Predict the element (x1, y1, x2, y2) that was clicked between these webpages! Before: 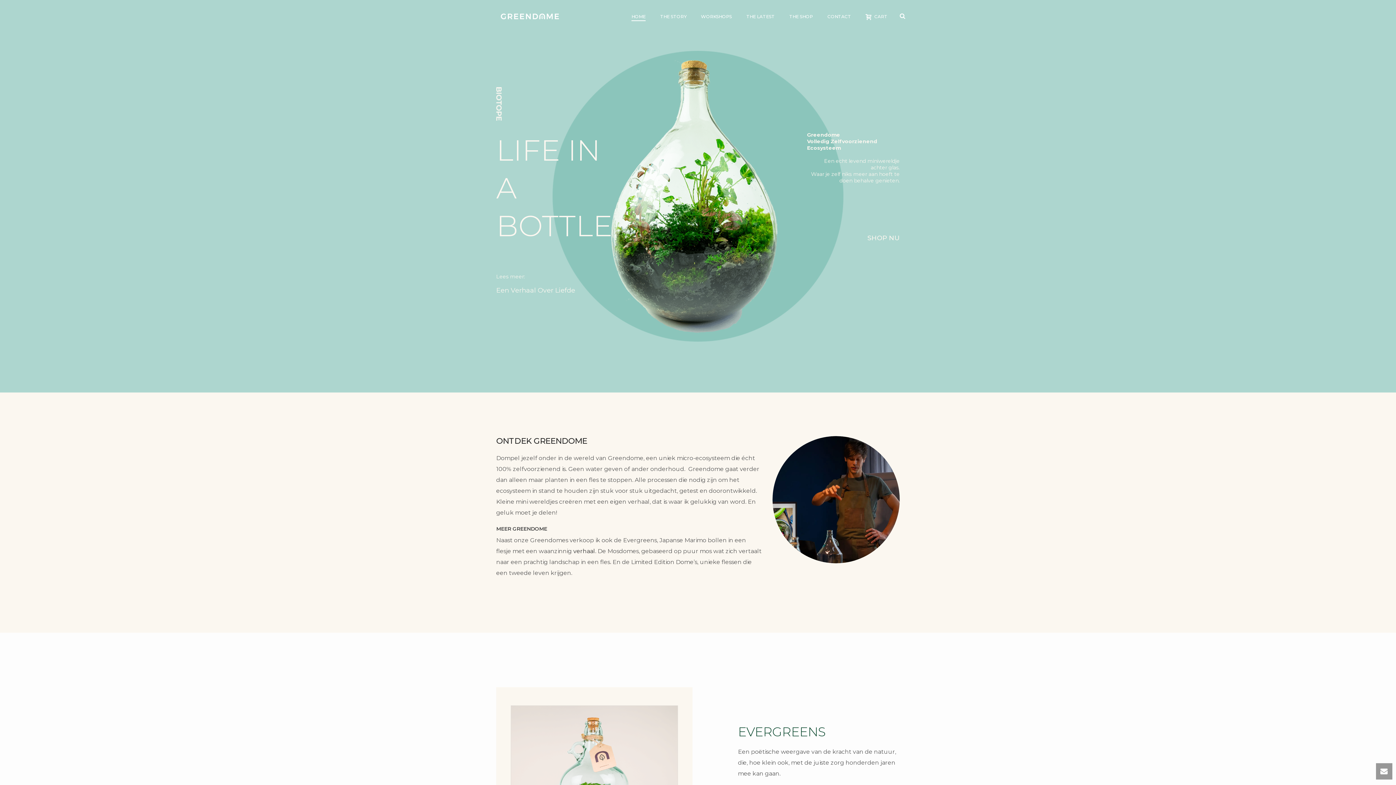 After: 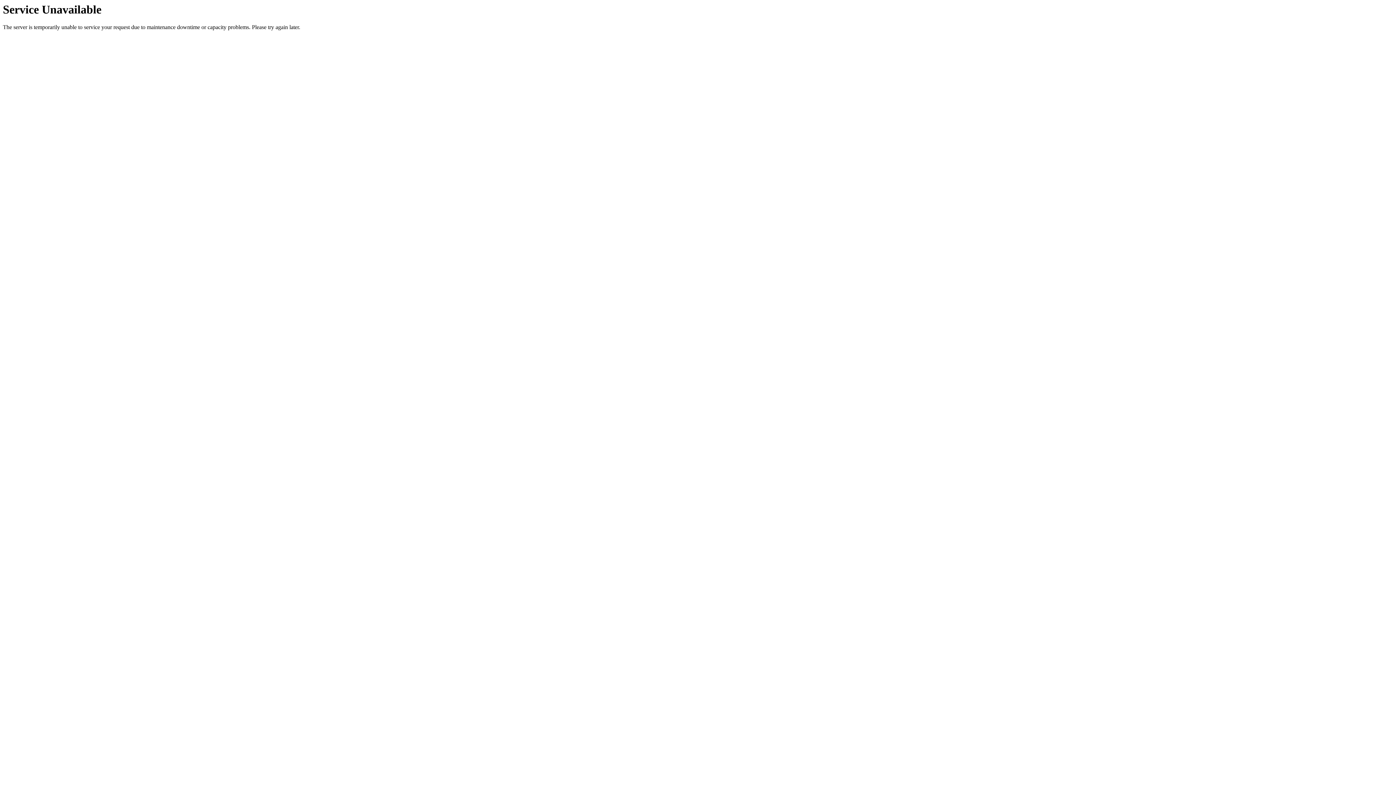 Action: bbox: (782, 12, 820, 21) label: THE SHOP